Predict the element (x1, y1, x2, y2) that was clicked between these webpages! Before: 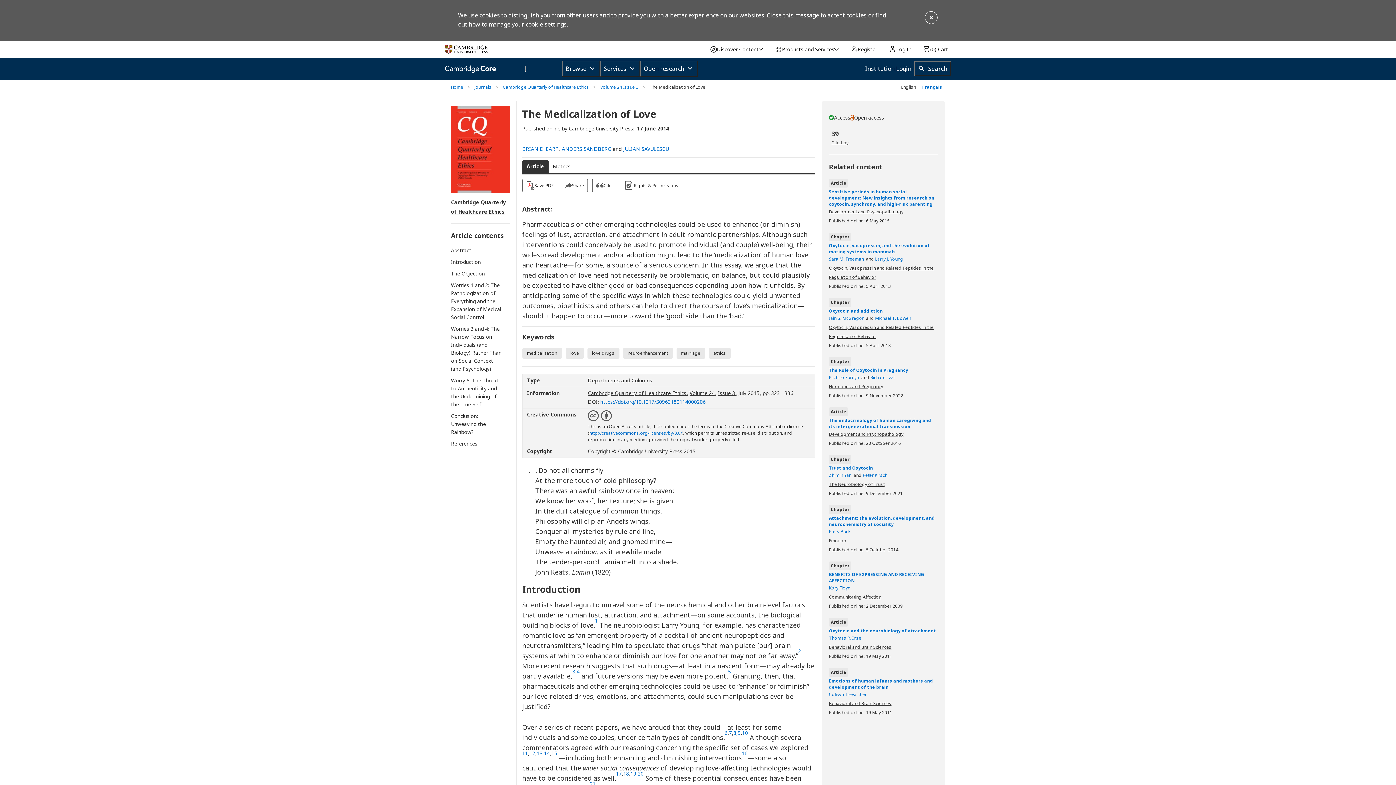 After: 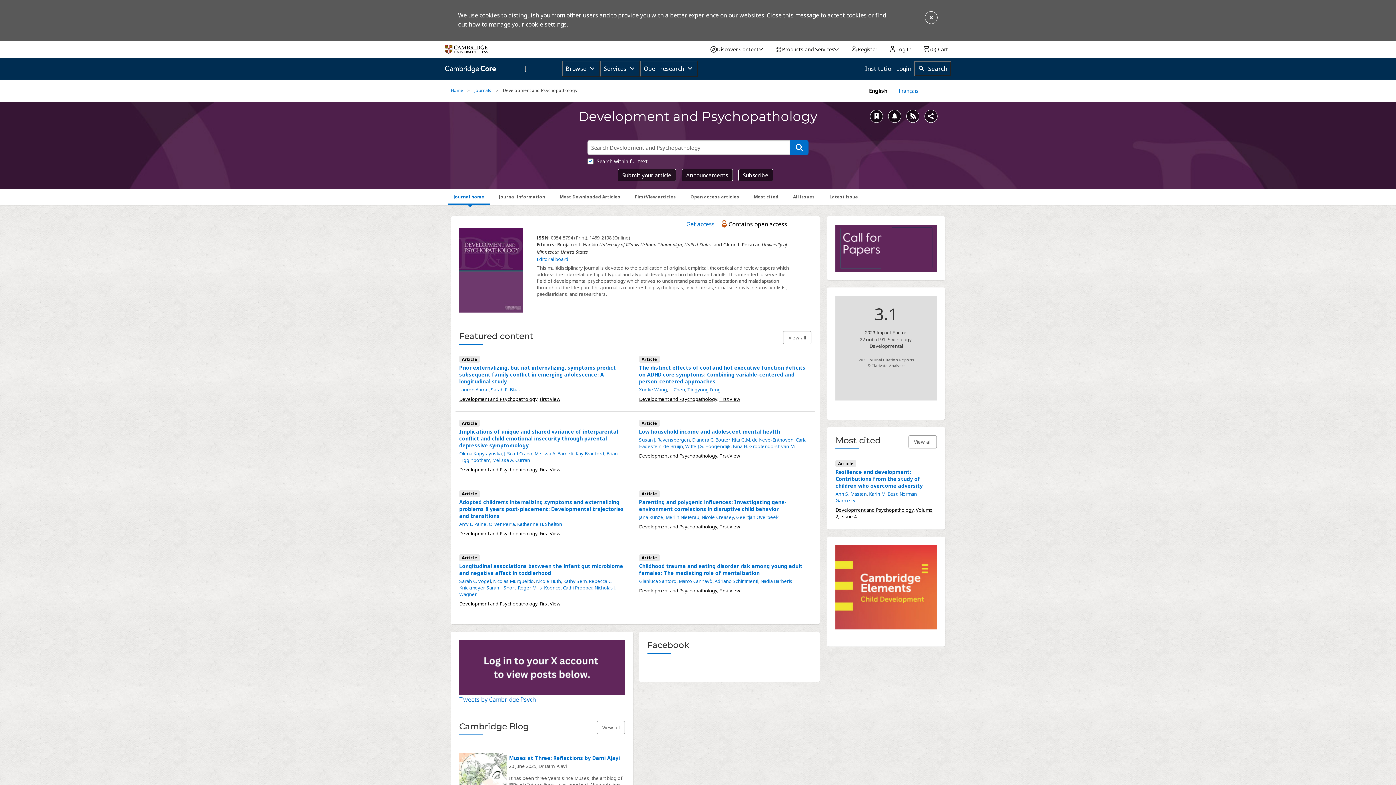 Action: bbox: (829, 208, 903, 214) label: Development and Psychopathology